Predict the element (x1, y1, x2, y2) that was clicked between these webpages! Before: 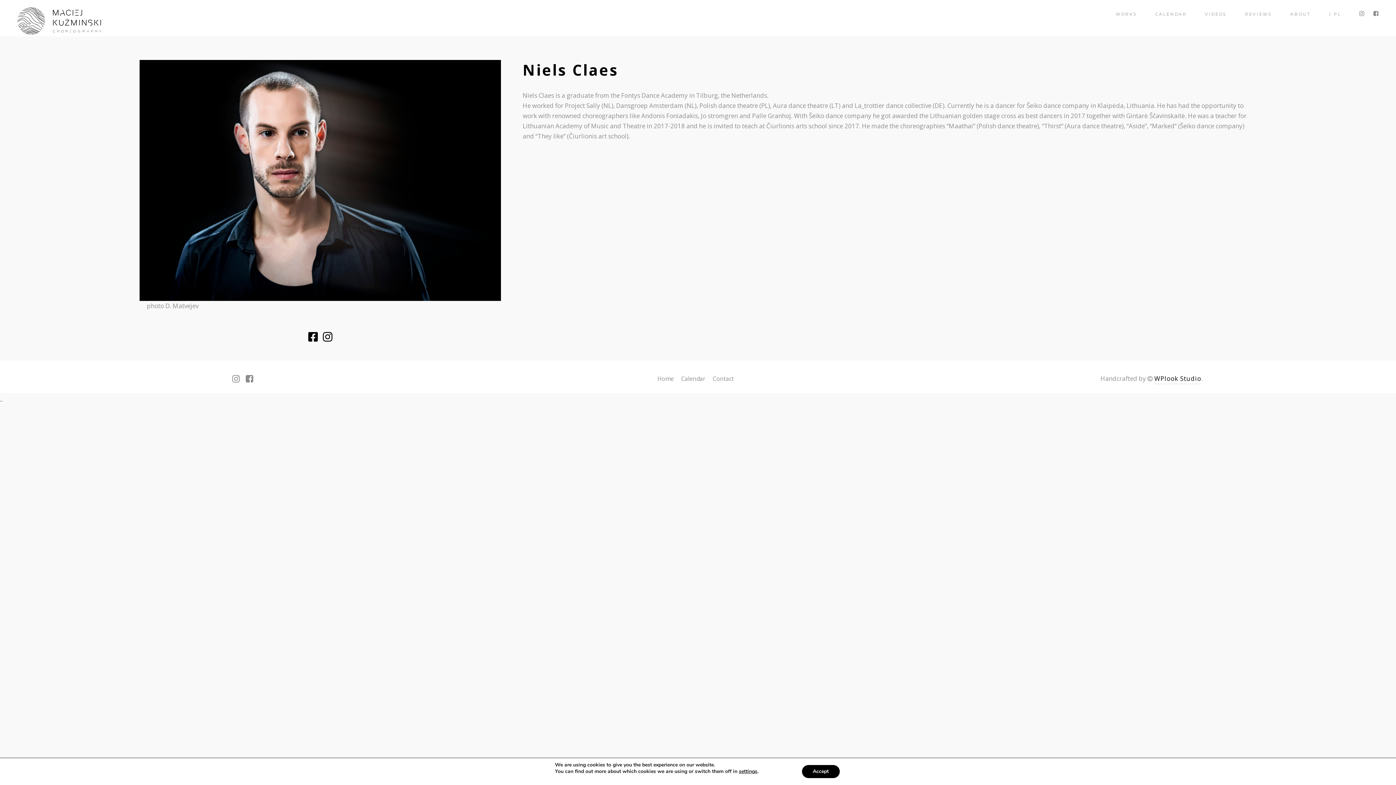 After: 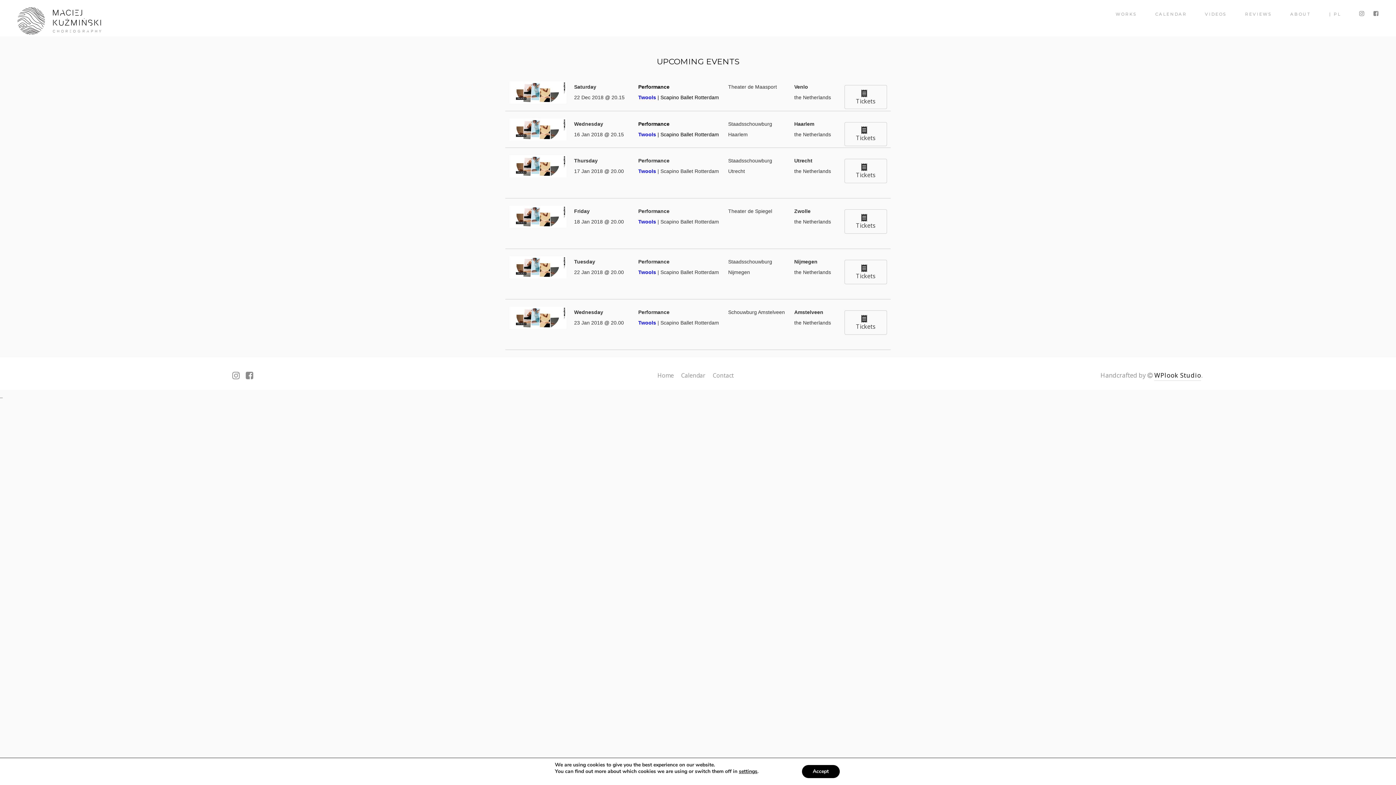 Action: bbox: (681, 374, 705, 382) label: Calendar